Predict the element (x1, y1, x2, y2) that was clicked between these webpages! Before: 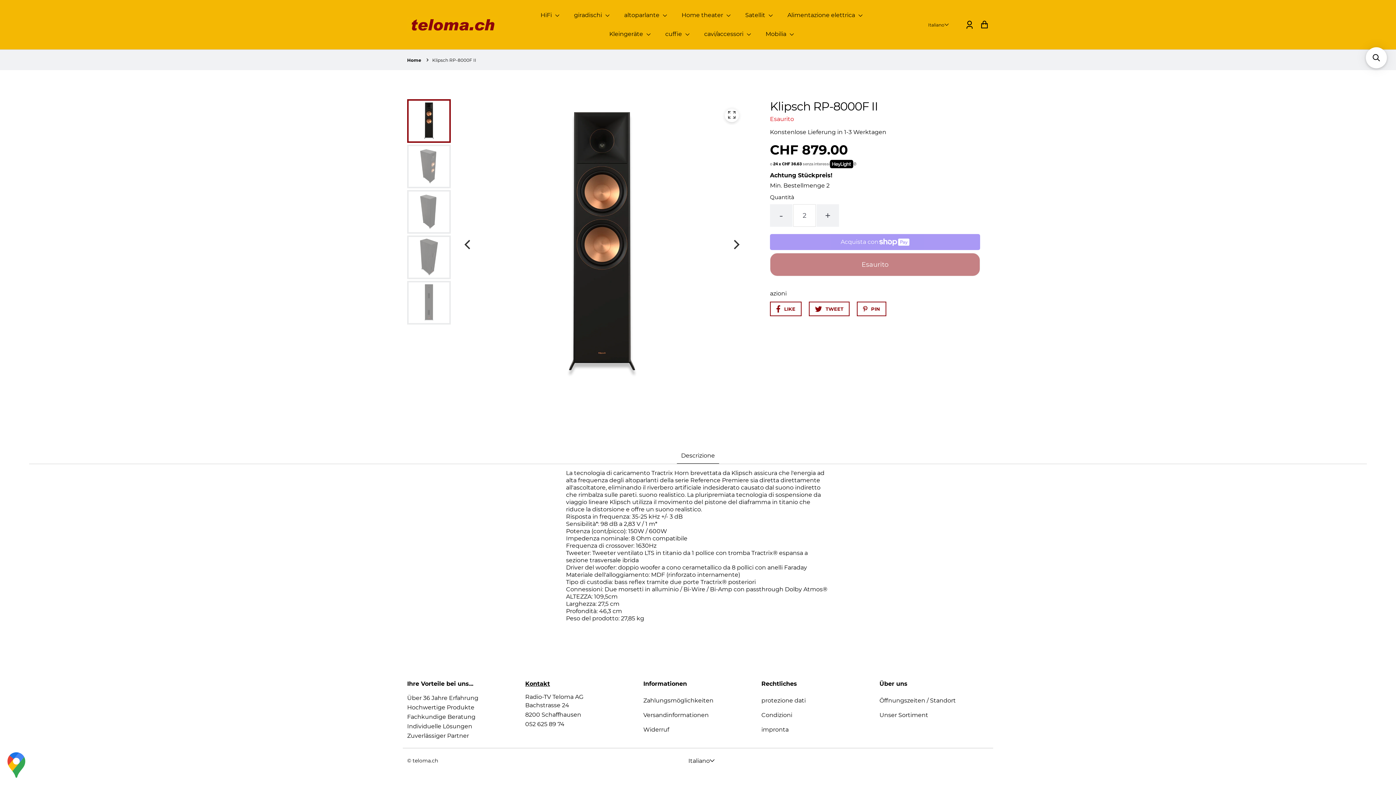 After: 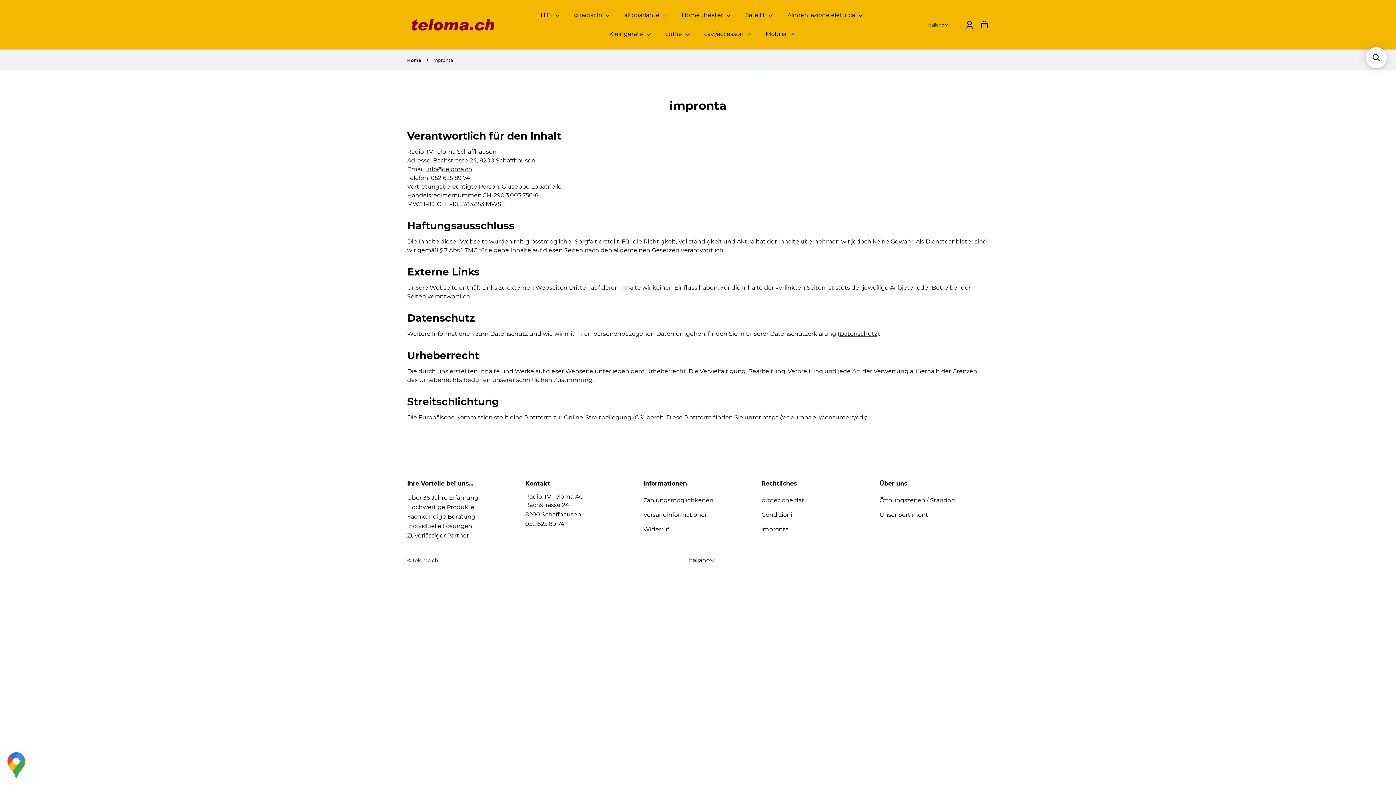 Action: bbox: (761, 723, 870, 737) label: impronta